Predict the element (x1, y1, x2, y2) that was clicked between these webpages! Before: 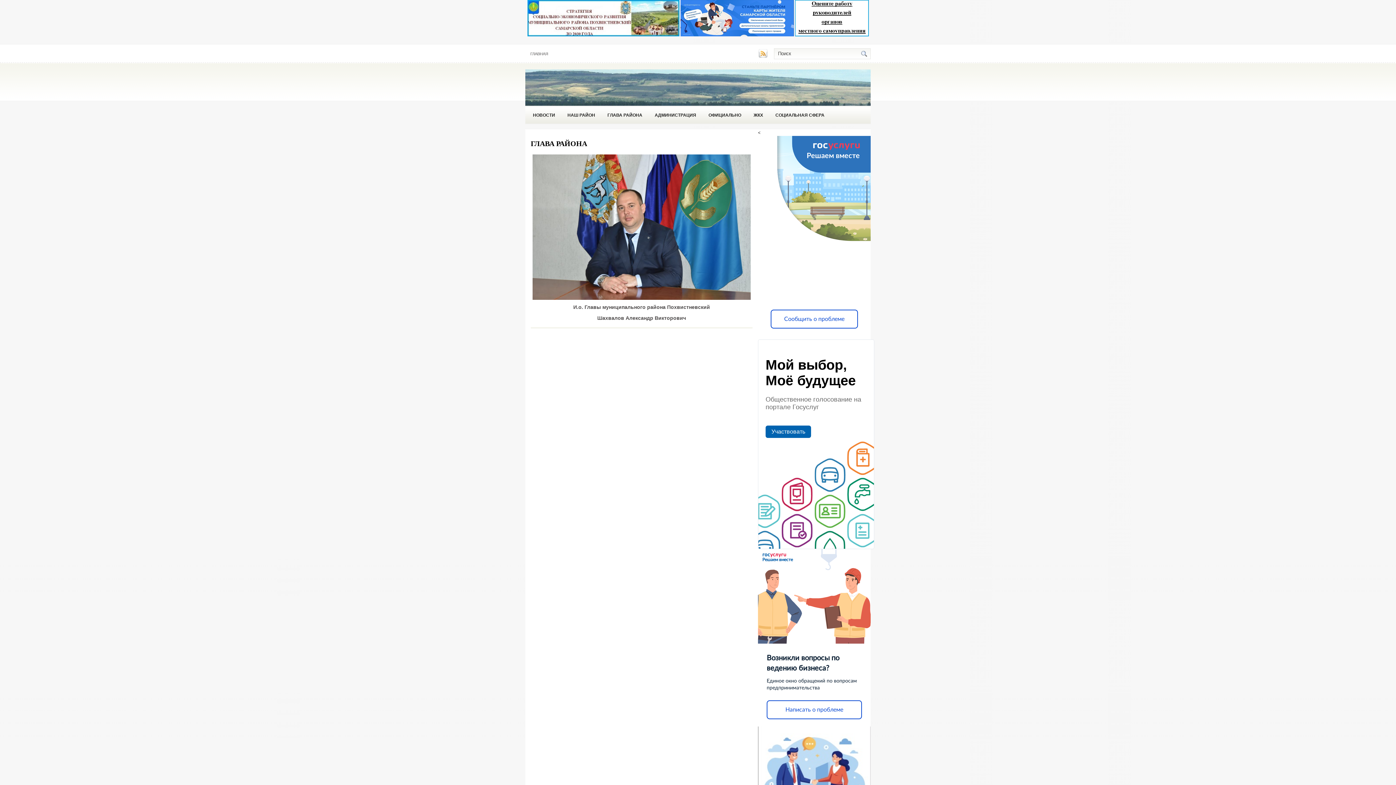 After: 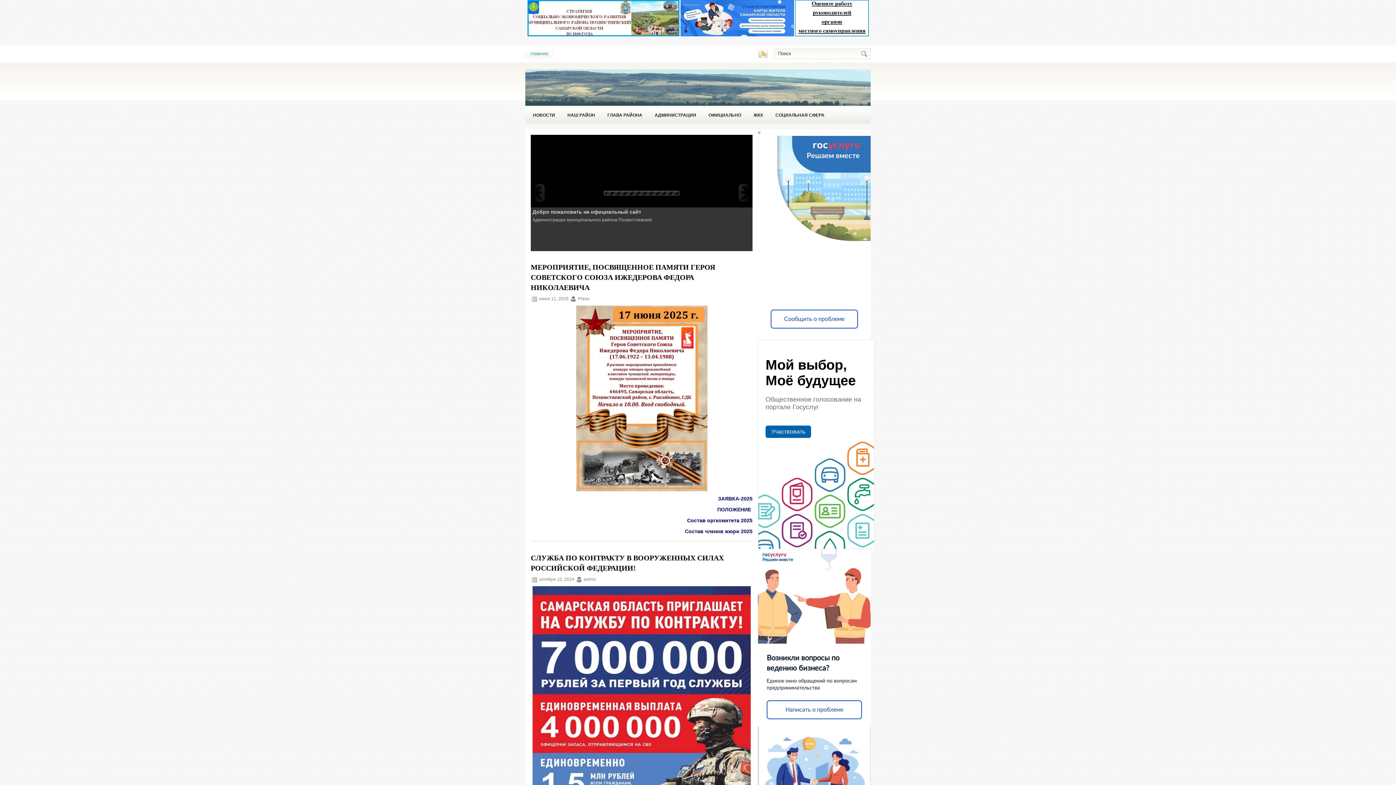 Action: bbox: (525, 49, 553, 58) label: ГЛАВНАЯ